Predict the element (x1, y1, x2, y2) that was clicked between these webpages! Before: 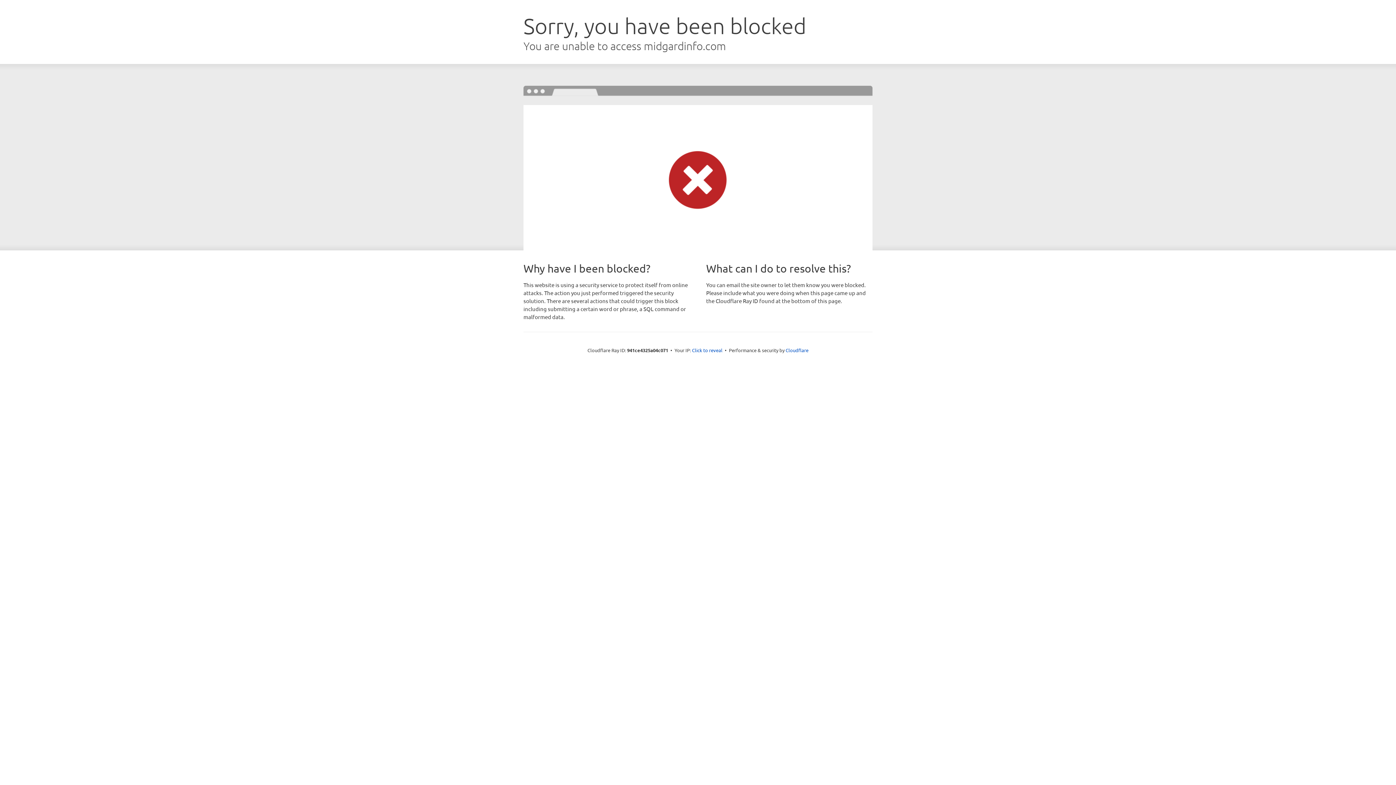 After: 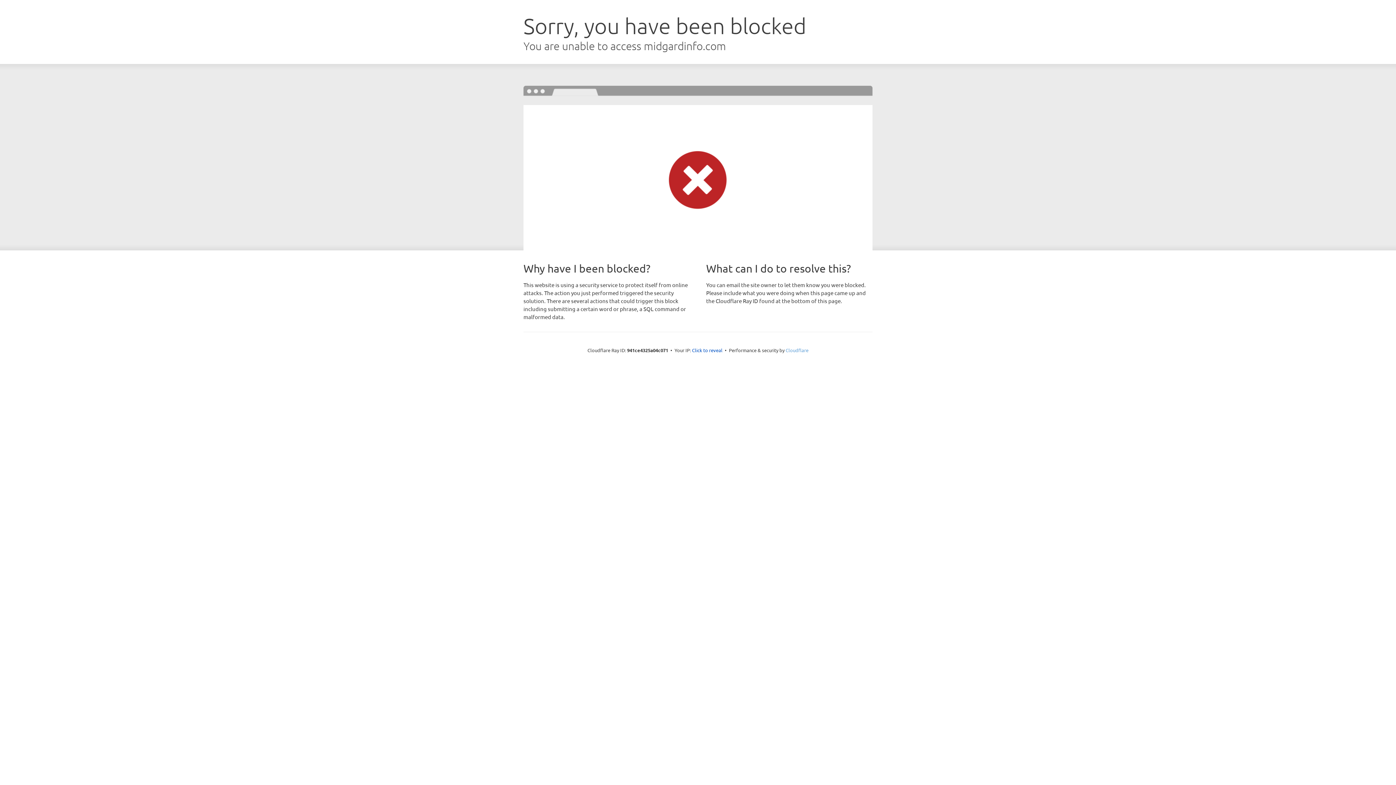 Action: label: Cloudflare bbox: (785, 347, 808, 353)